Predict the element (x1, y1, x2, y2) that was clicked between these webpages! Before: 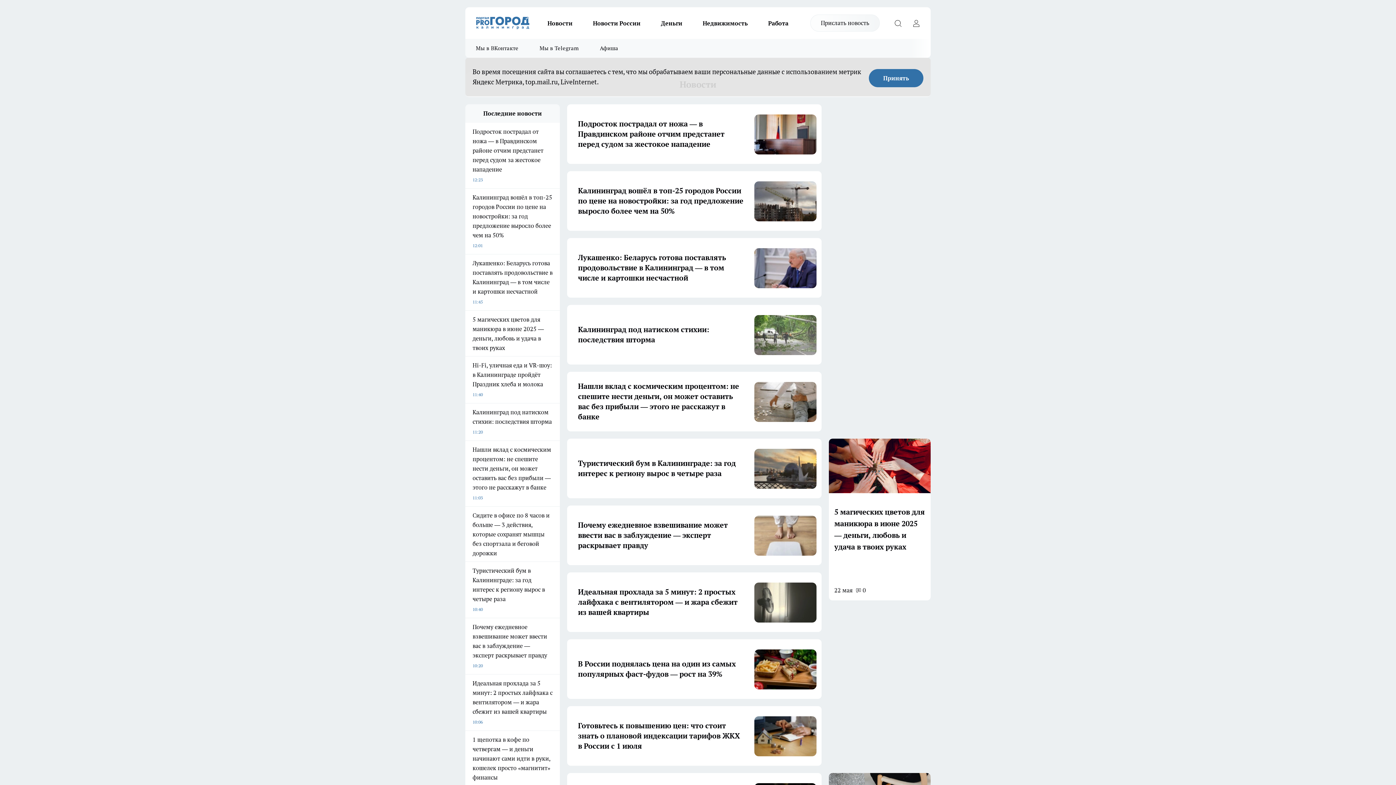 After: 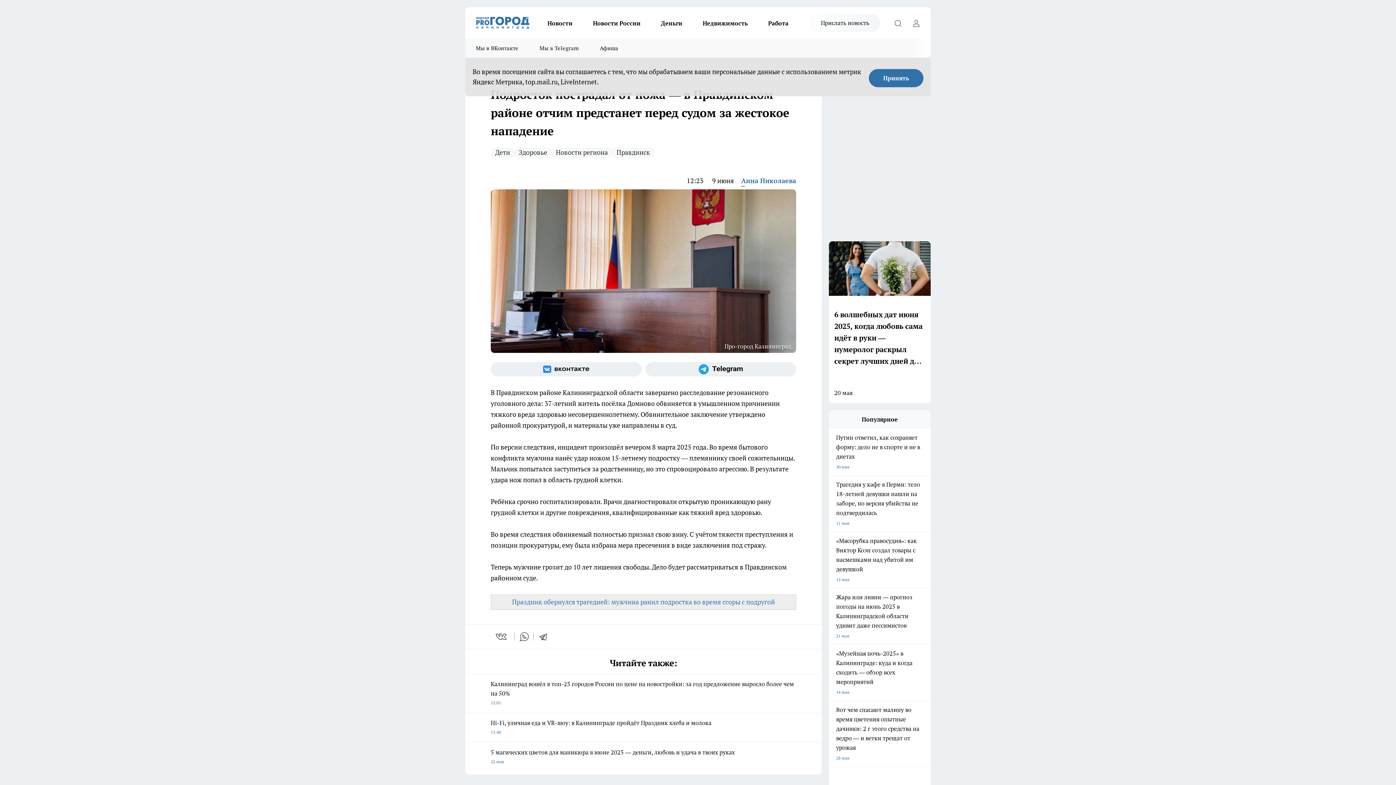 Action: label: Подросток пострадал от ножа — в Правдинском районе отчим предстанет перед судом за жестокое нападение bbox: (567, 104, 821, 164)